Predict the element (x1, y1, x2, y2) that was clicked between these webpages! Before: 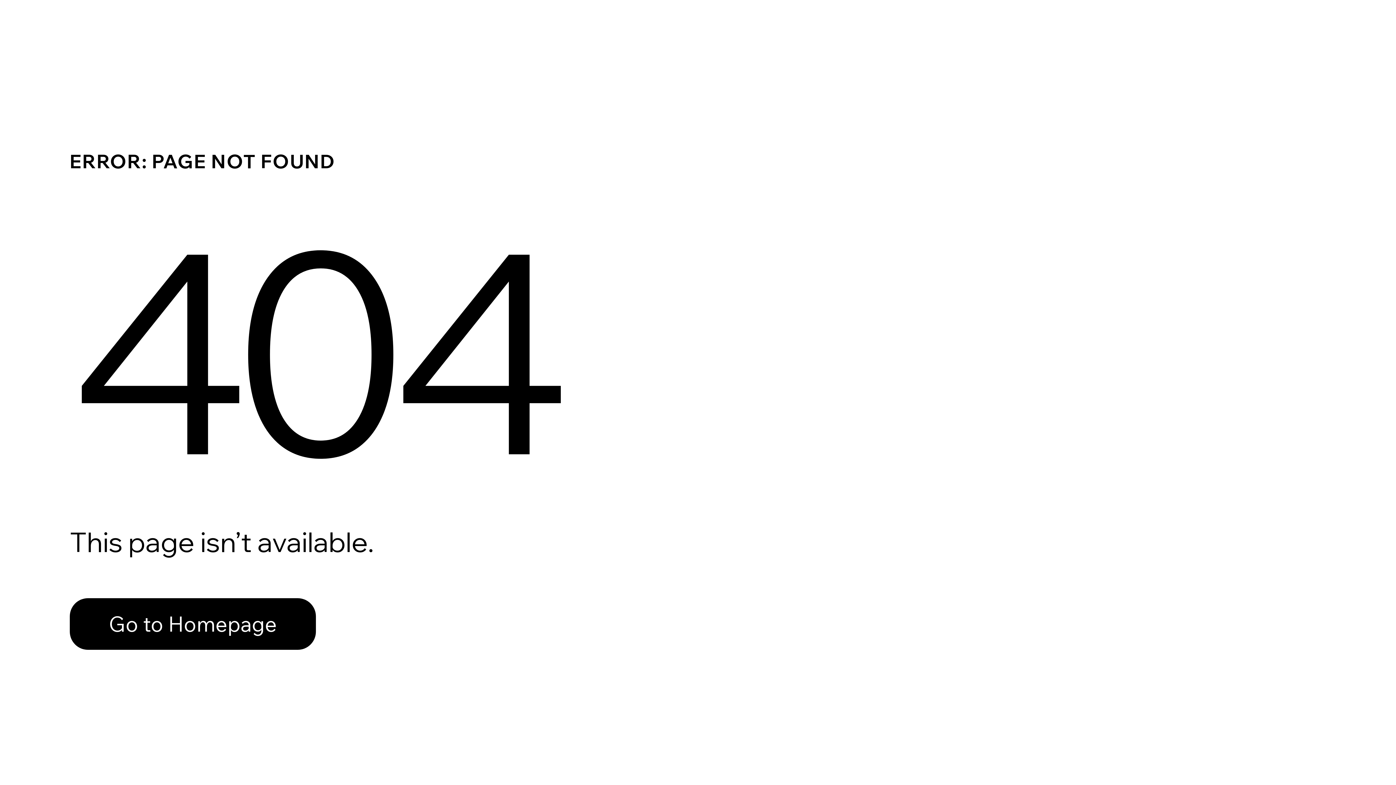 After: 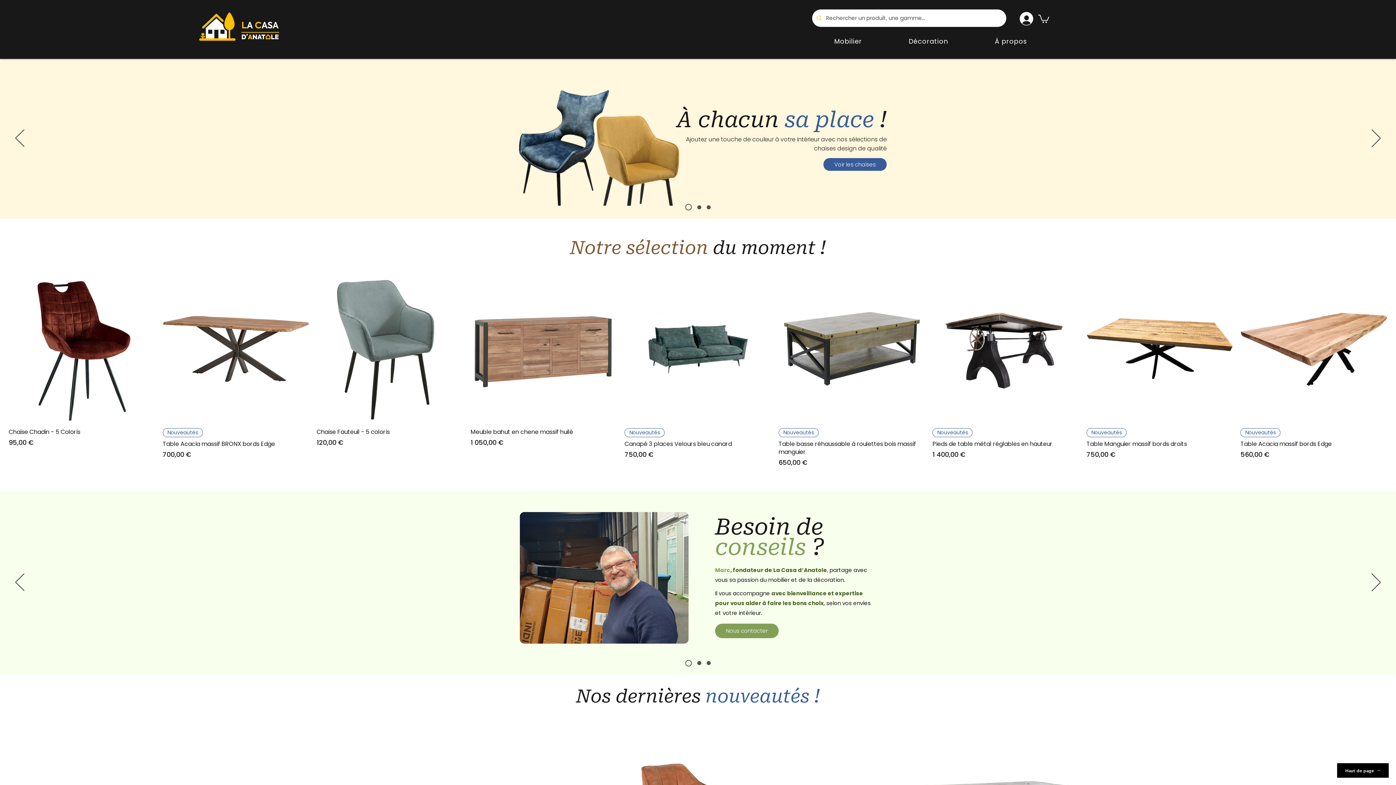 Action: bbox: (69, 598, 316, 650) label: Go to Homepage